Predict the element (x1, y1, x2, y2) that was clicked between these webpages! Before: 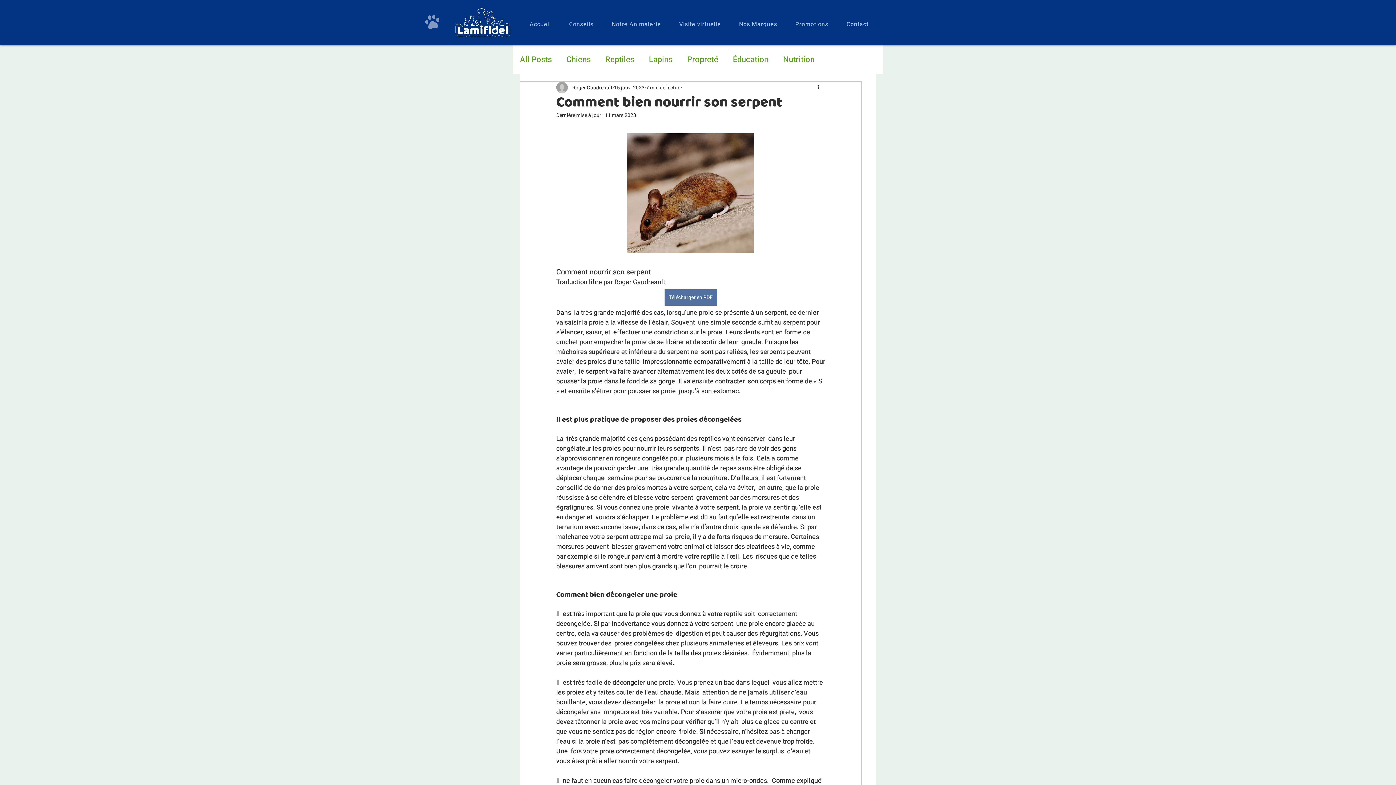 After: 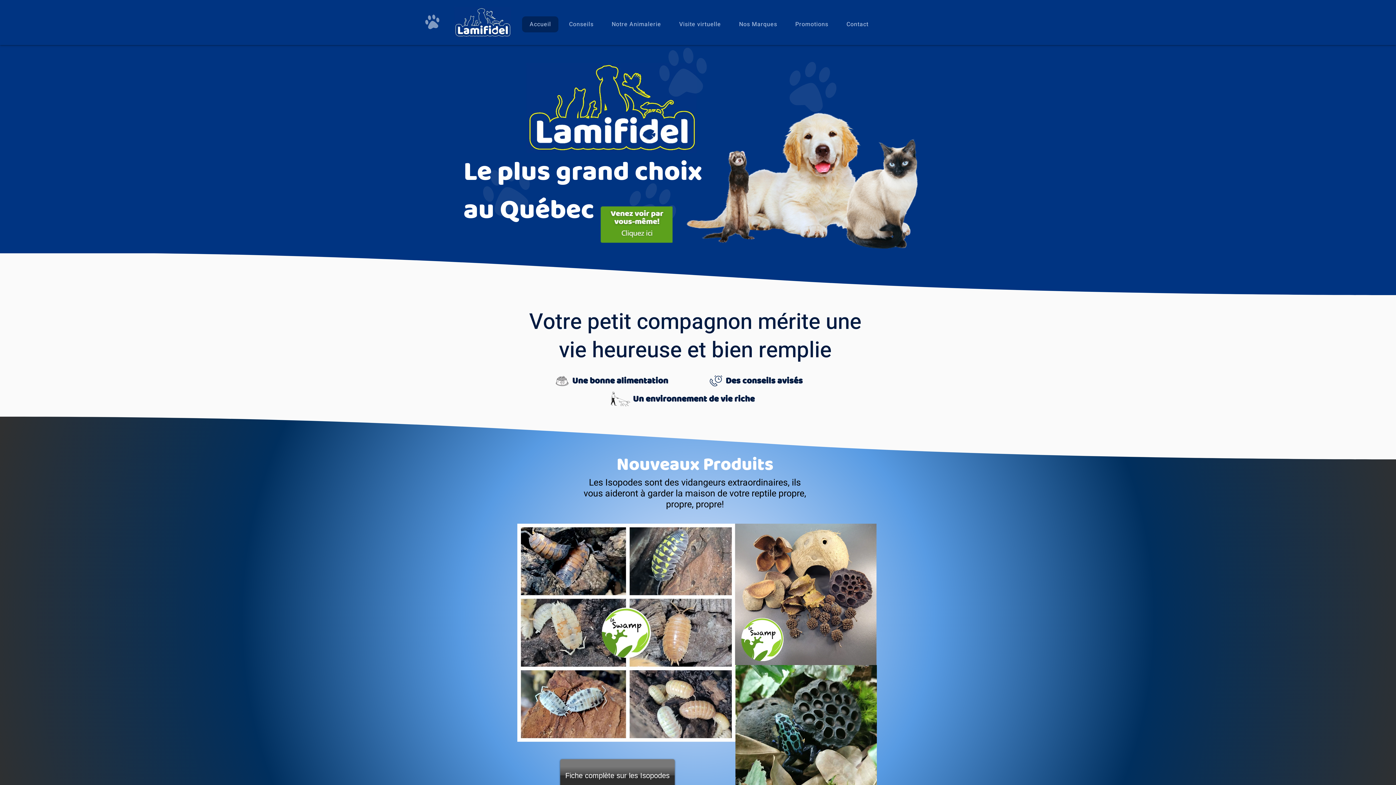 Action: bbox: (522, 16, 558, 32) label: Accueil